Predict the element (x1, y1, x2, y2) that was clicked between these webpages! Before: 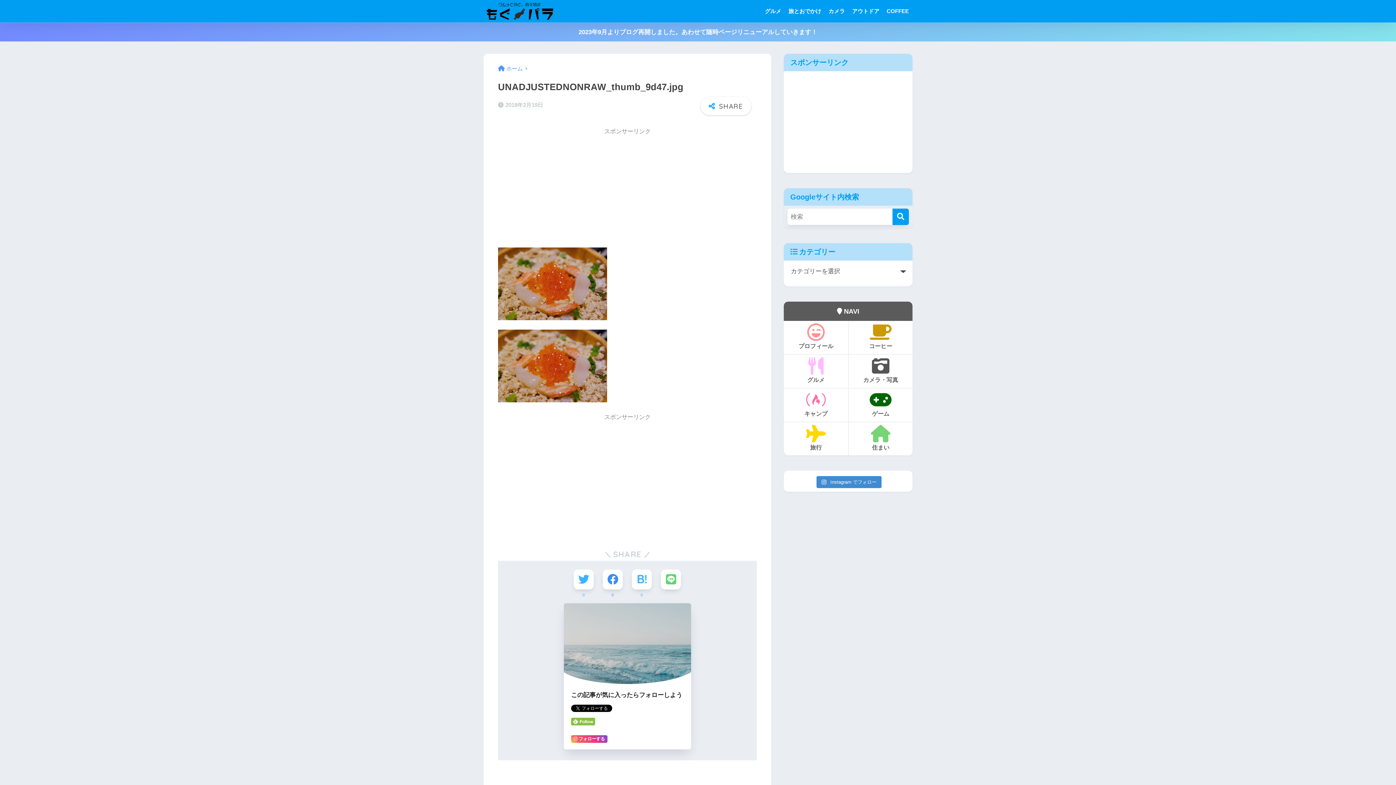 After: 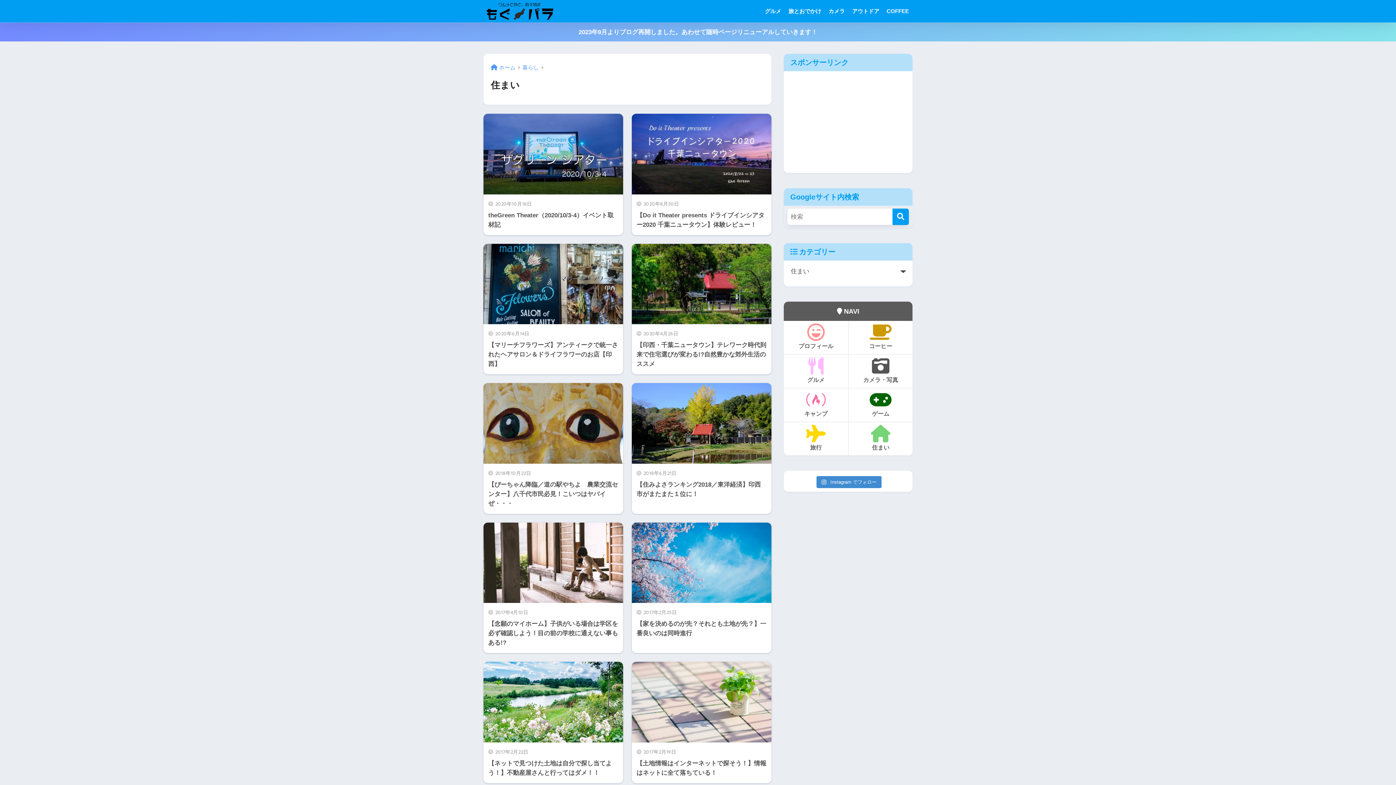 Action: label: 住まい bbox: (849, 422, 912, 455)